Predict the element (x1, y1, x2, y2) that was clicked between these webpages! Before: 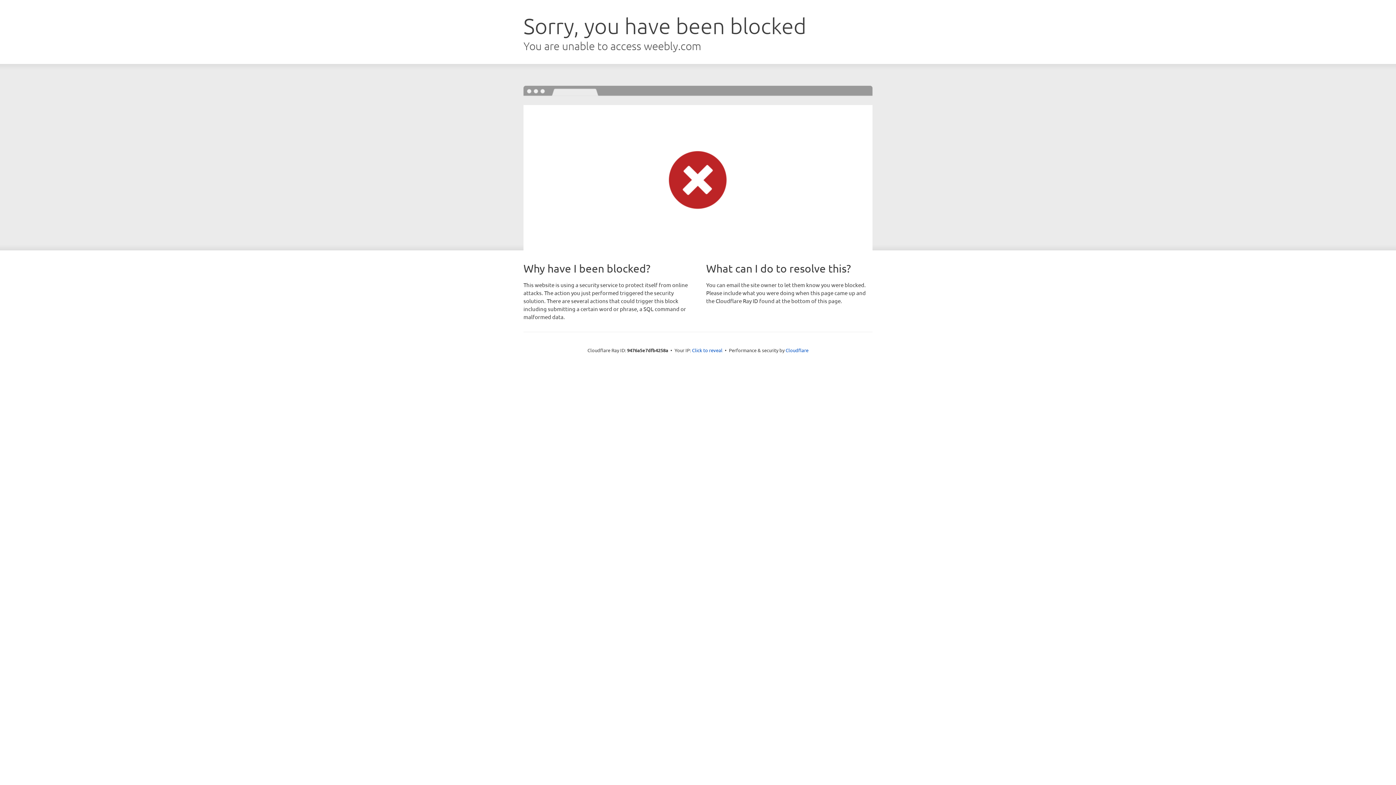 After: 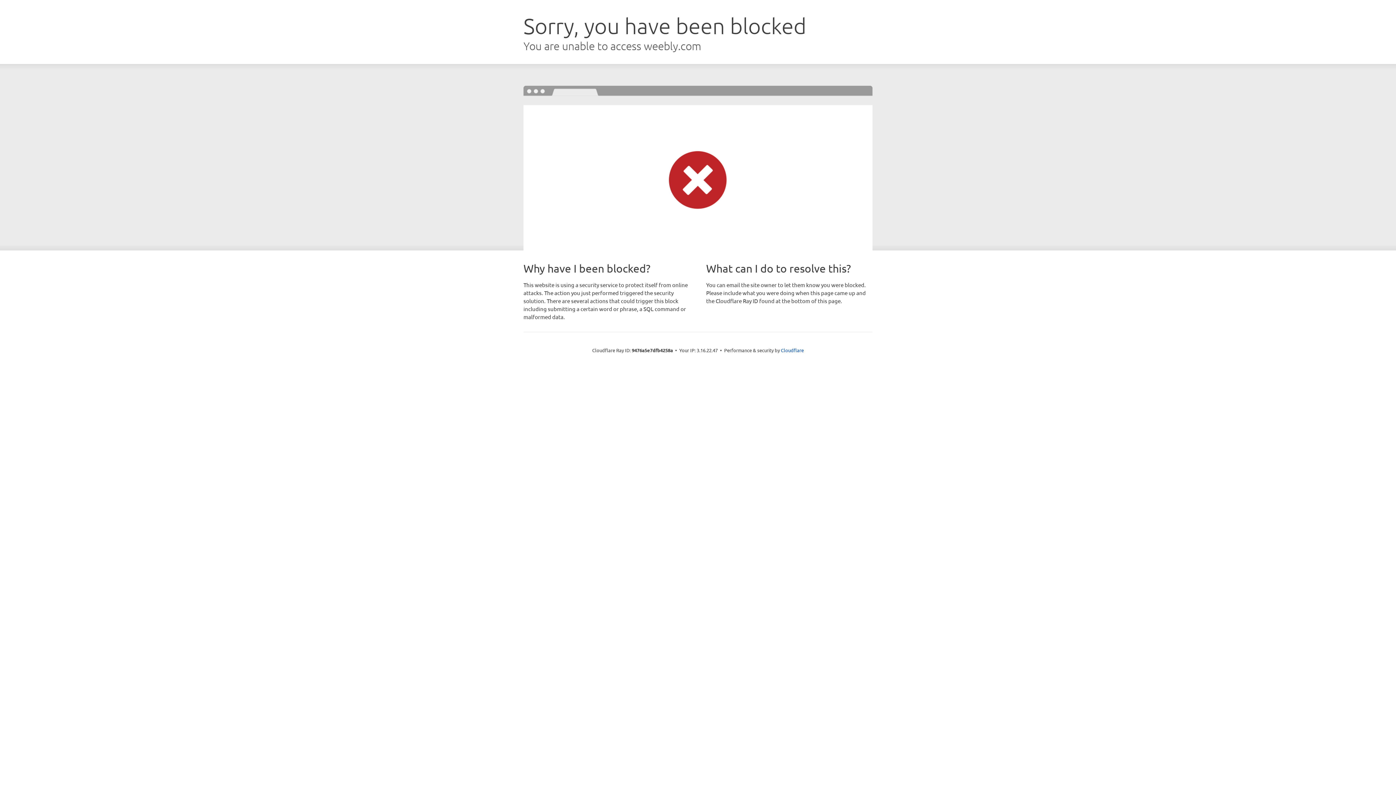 Action: bbox: (692, 346, 722, 353) label: Click to reveal